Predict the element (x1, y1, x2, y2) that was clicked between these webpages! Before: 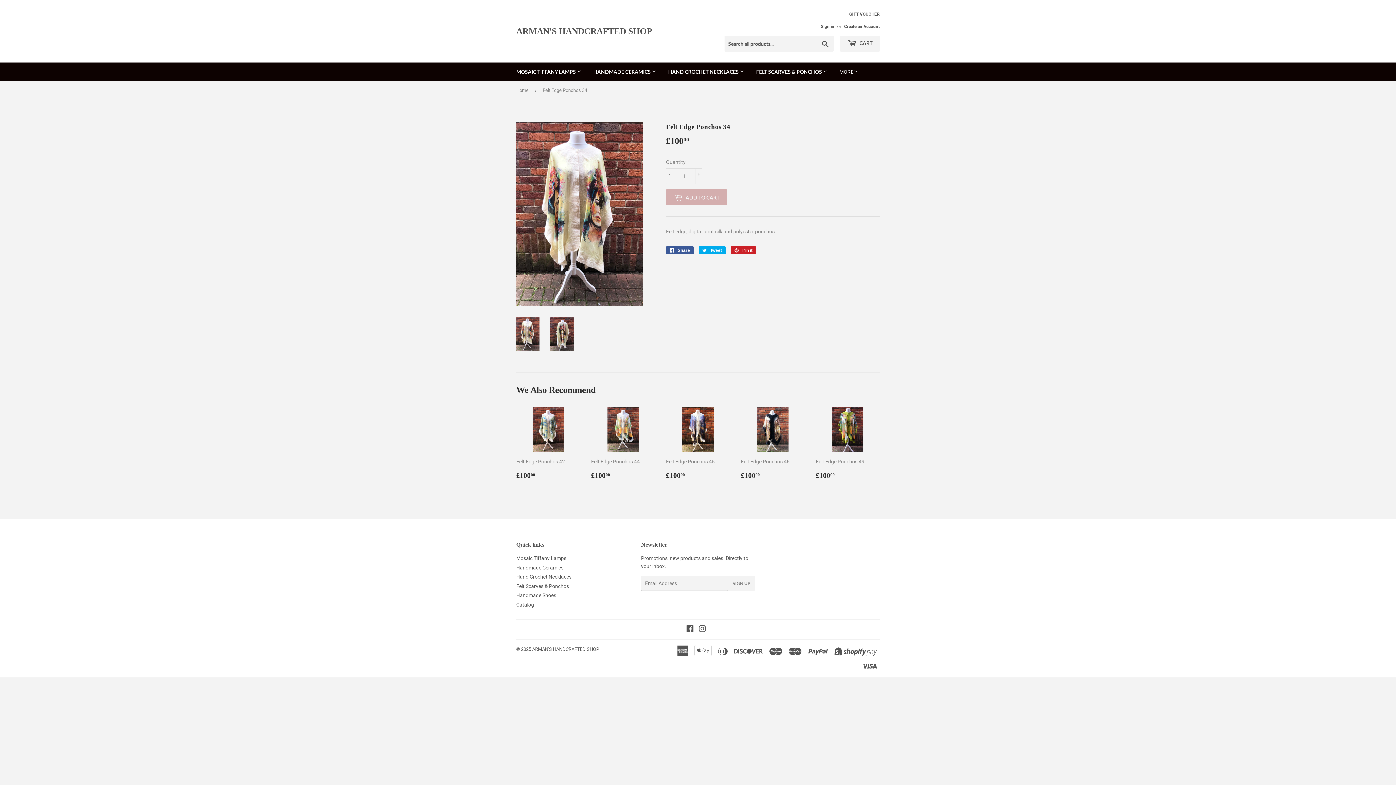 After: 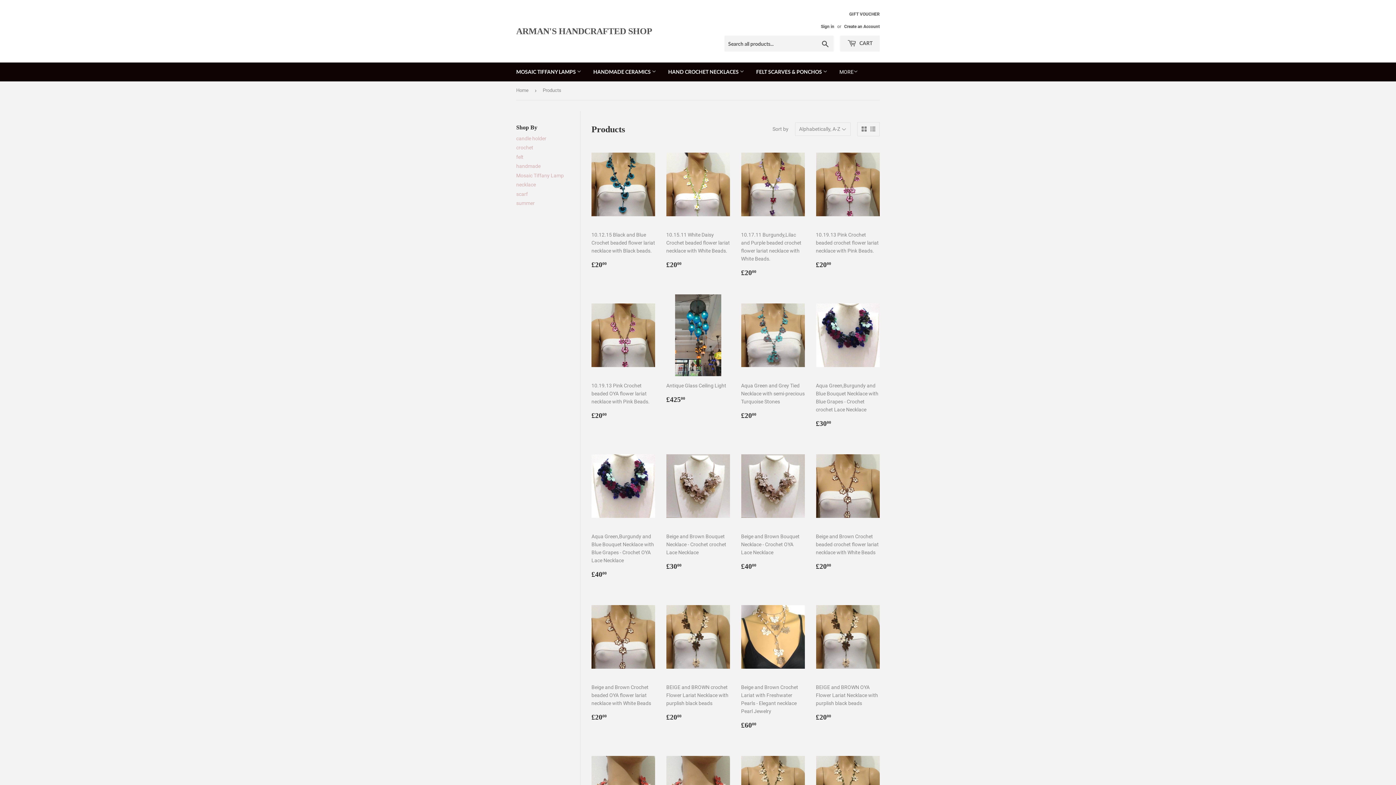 Action: bbox: (516, 602, 534, 607) label: Catalog